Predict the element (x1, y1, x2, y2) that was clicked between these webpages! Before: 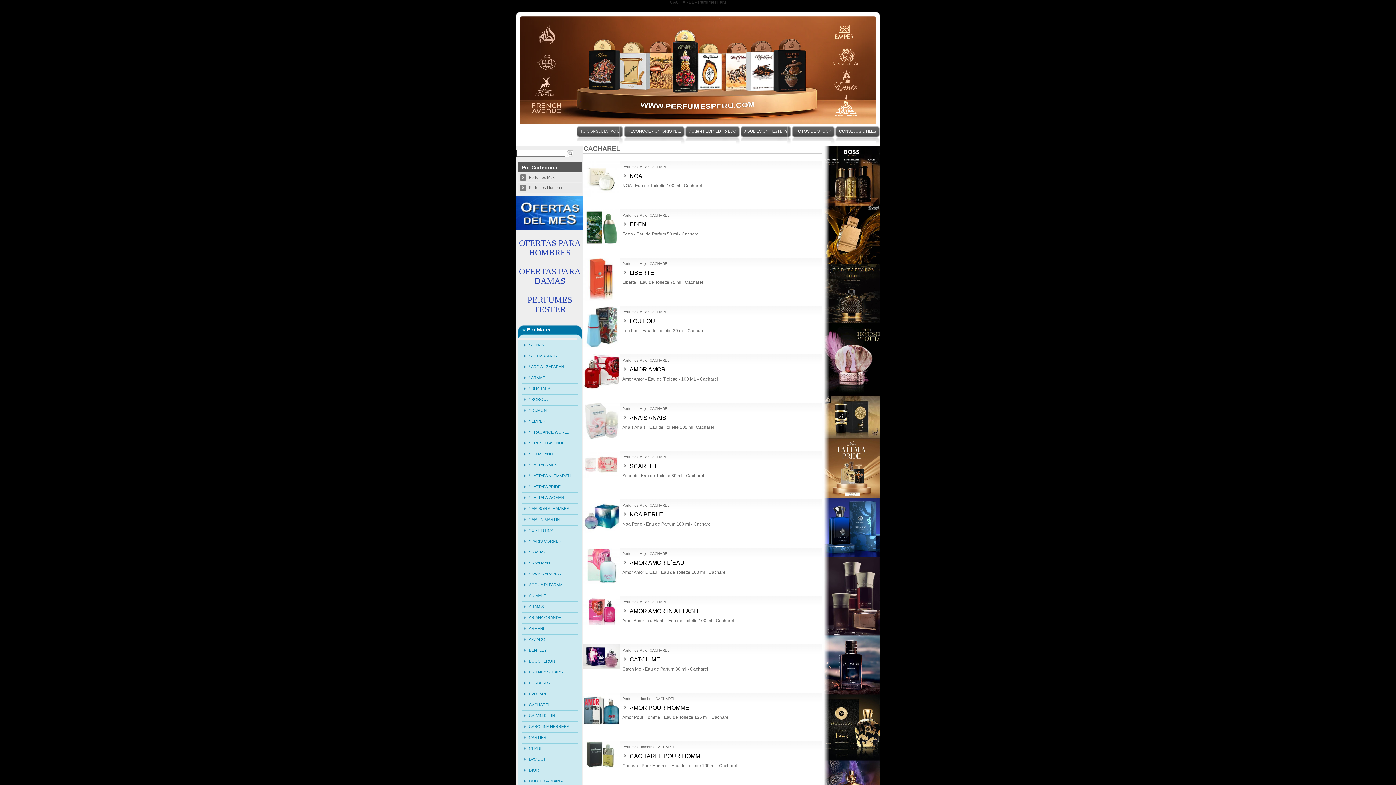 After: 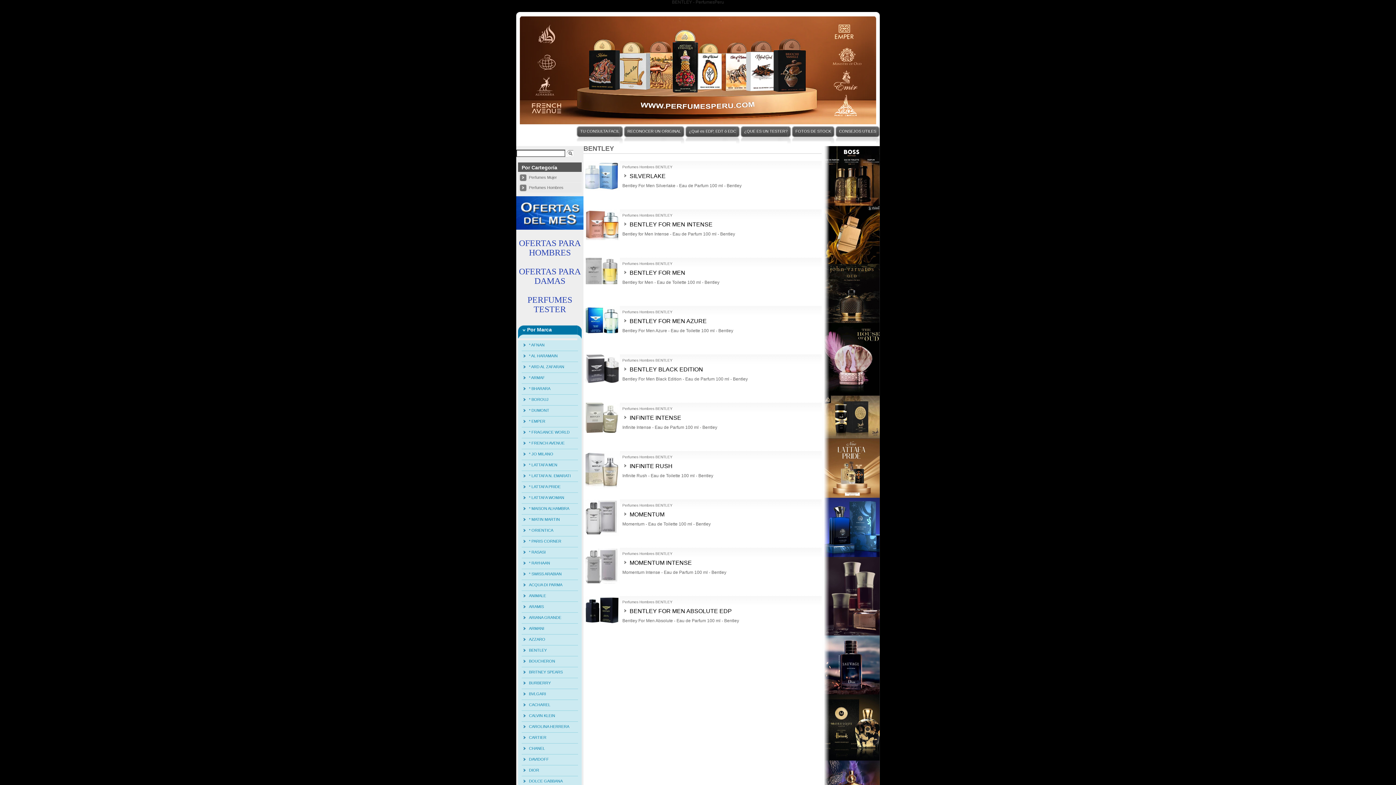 Action: bbox: (521, 645, 578, 656) label: BENTLEY